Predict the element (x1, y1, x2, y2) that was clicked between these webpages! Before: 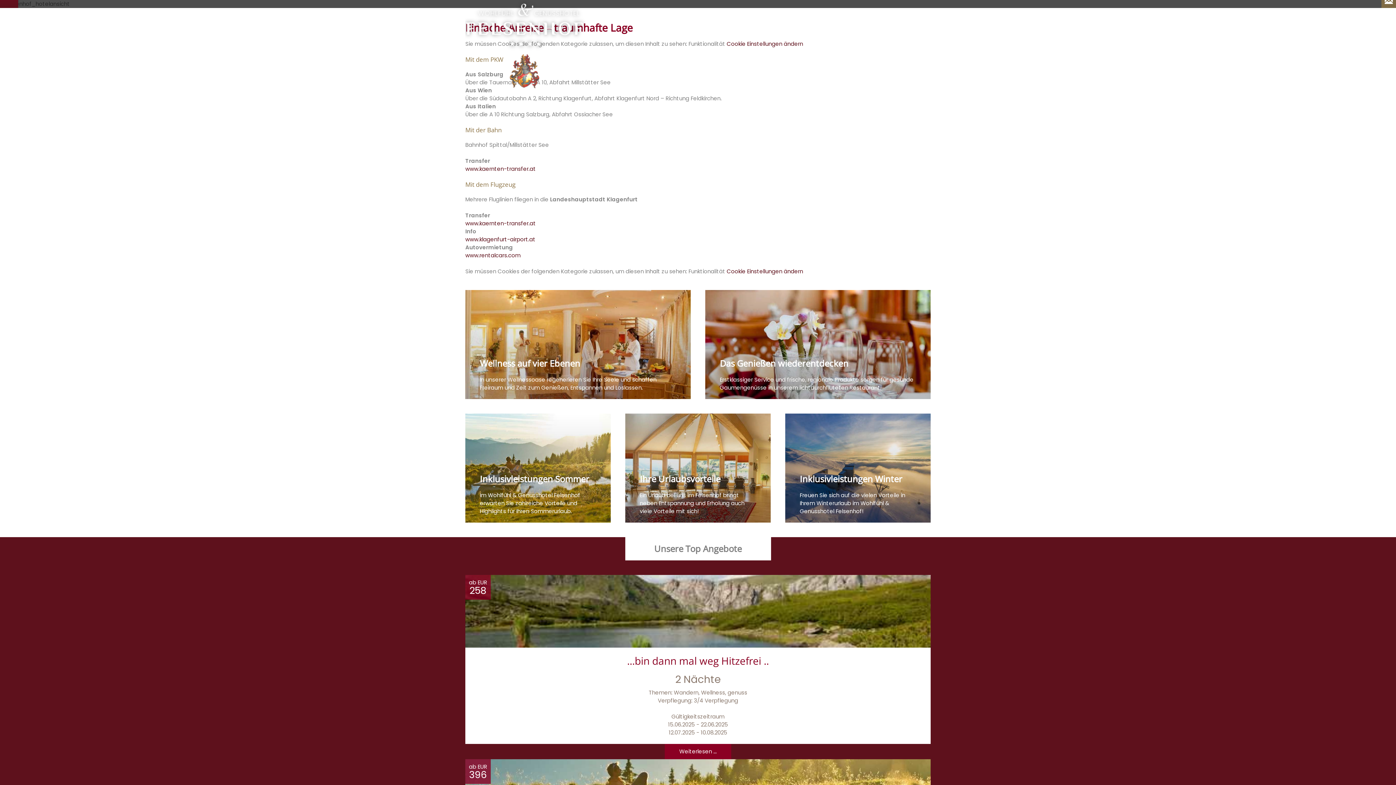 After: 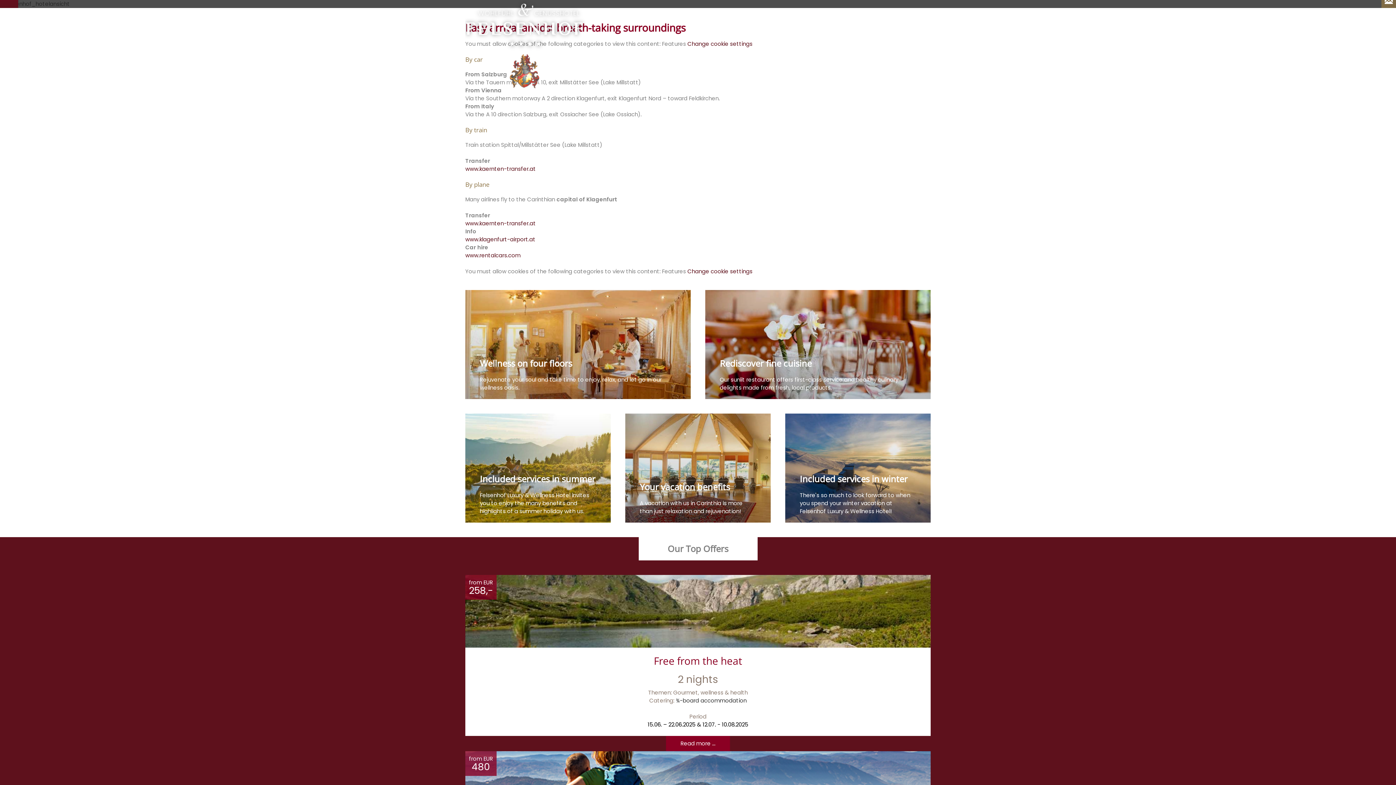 Action: label: EN bbox: (909, 9, 916, 17)